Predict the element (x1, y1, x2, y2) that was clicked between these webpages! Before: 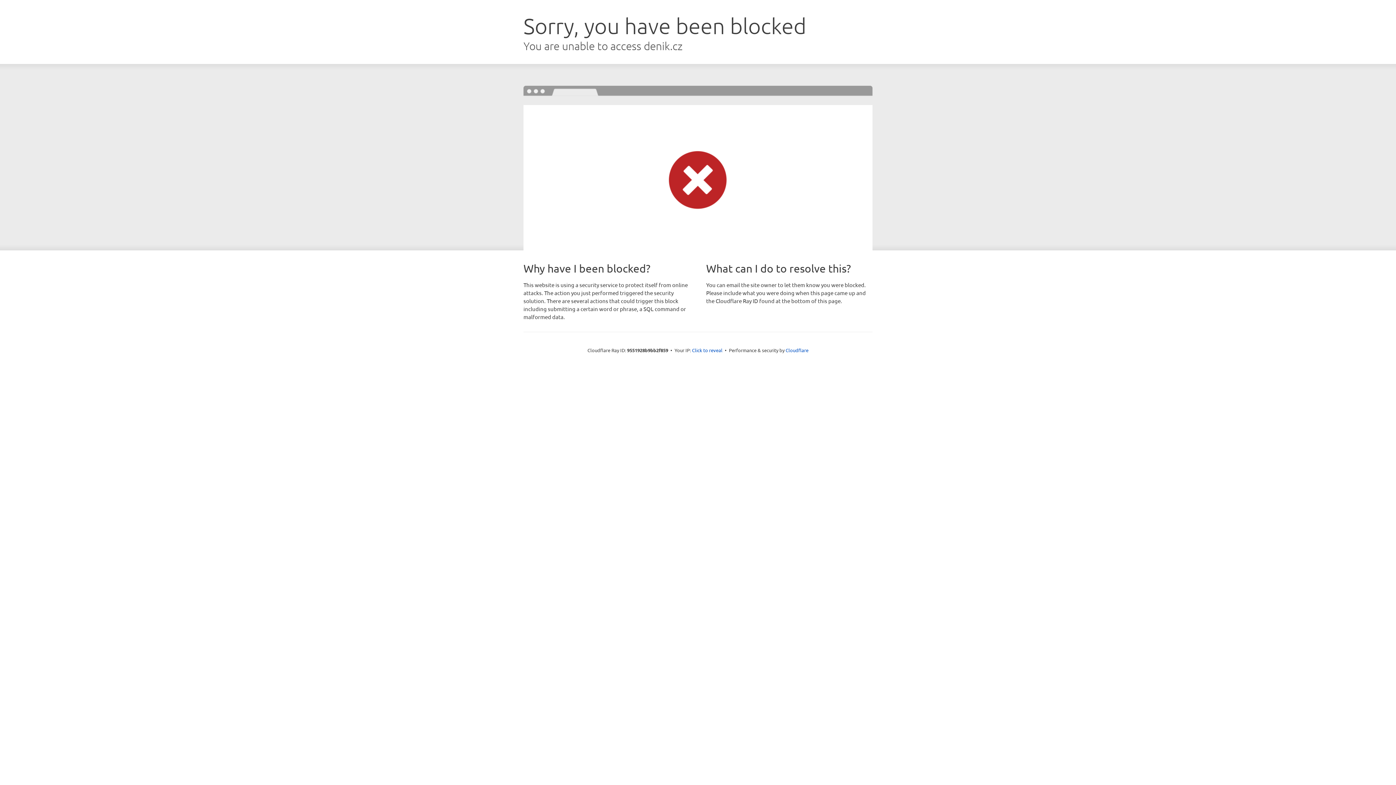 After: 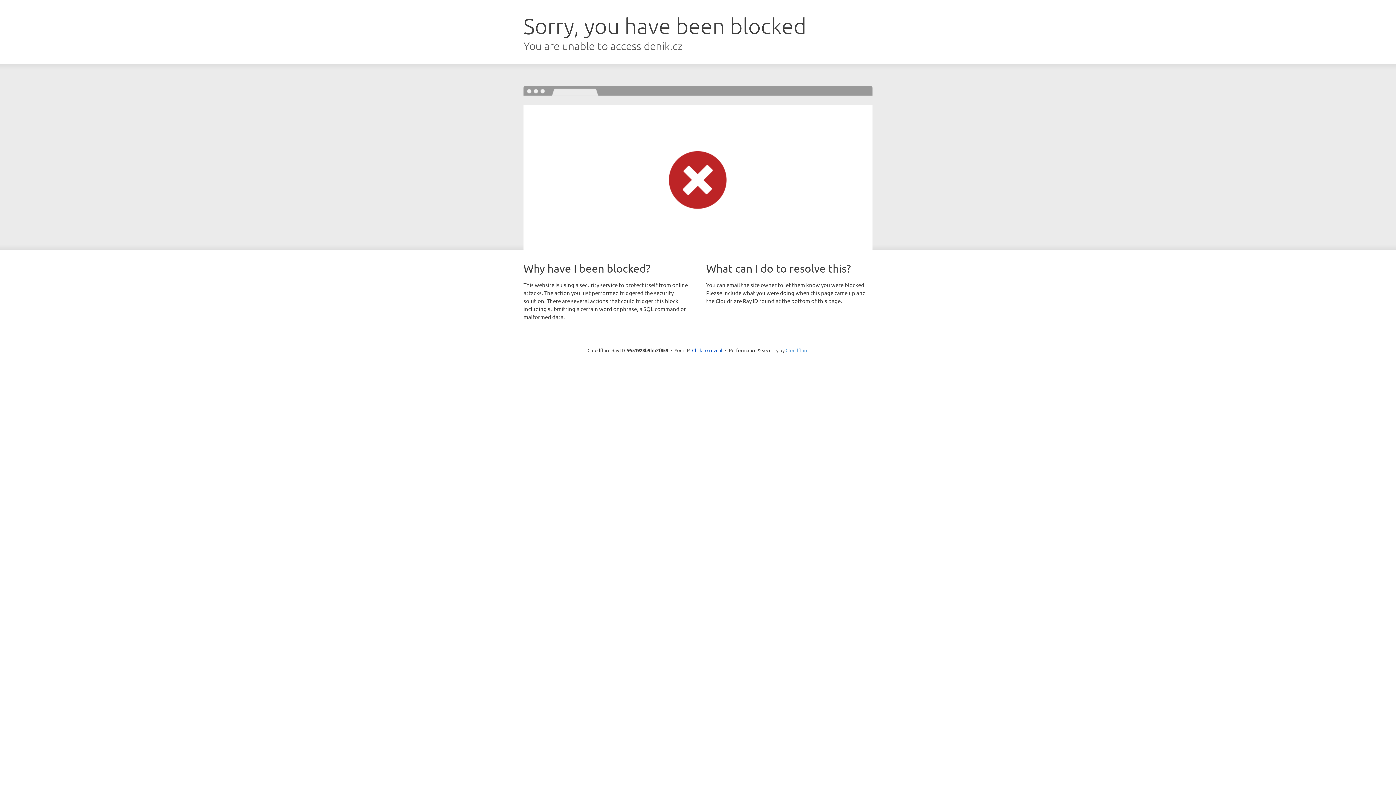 Action: label: Cloudflare bbox: (785, 347, 808, 353)